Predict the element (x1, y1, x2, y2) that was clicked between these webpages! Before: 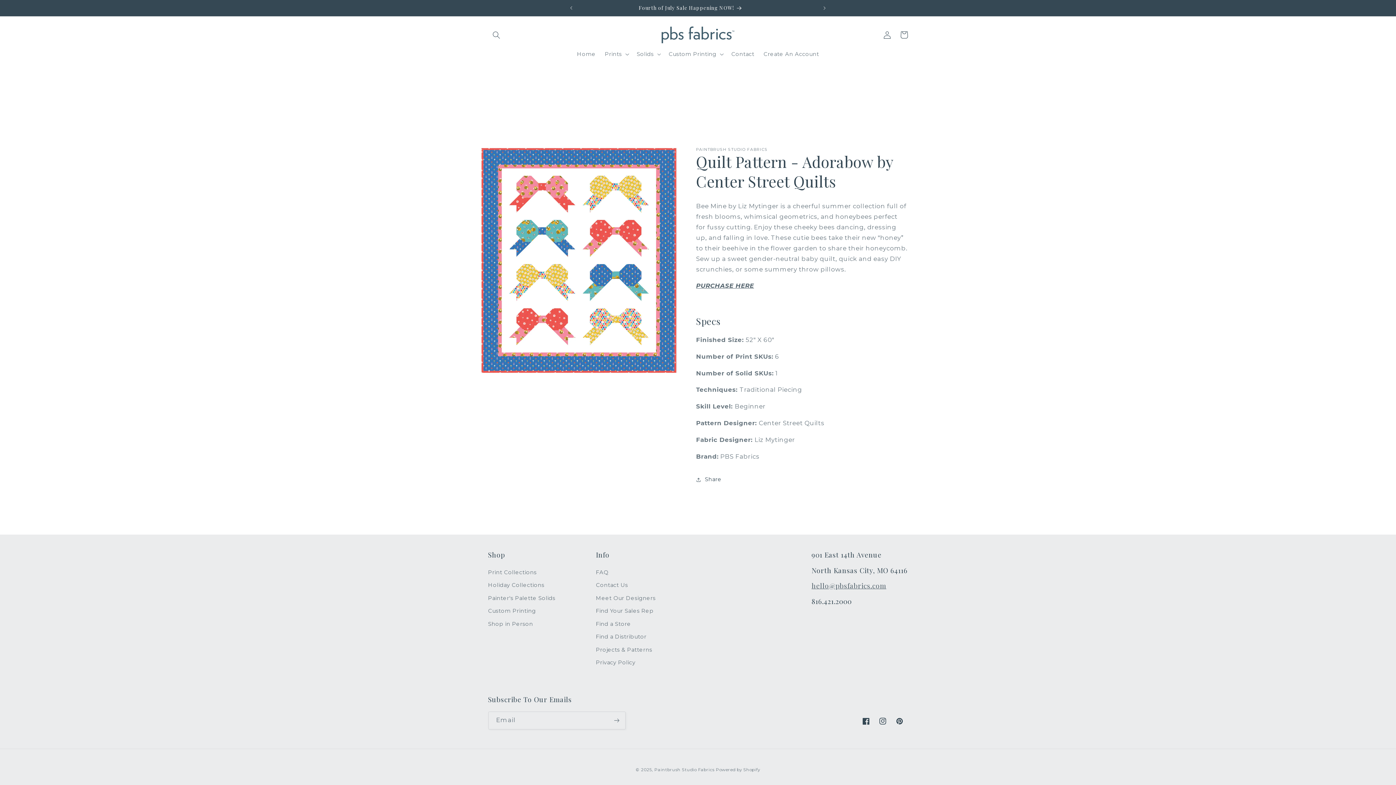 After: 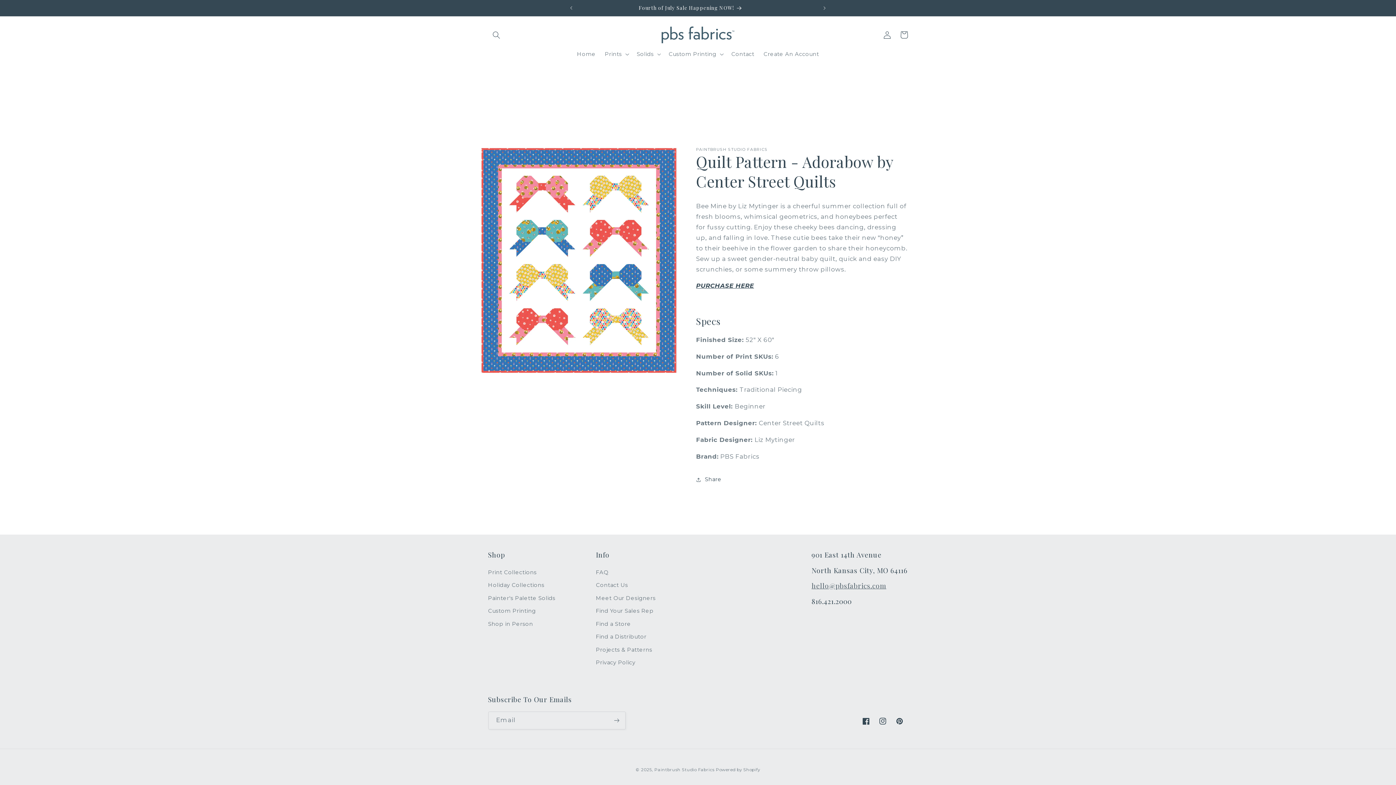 Action: label: PURCHASE HERE bbox: (696, 282, 754, 289)